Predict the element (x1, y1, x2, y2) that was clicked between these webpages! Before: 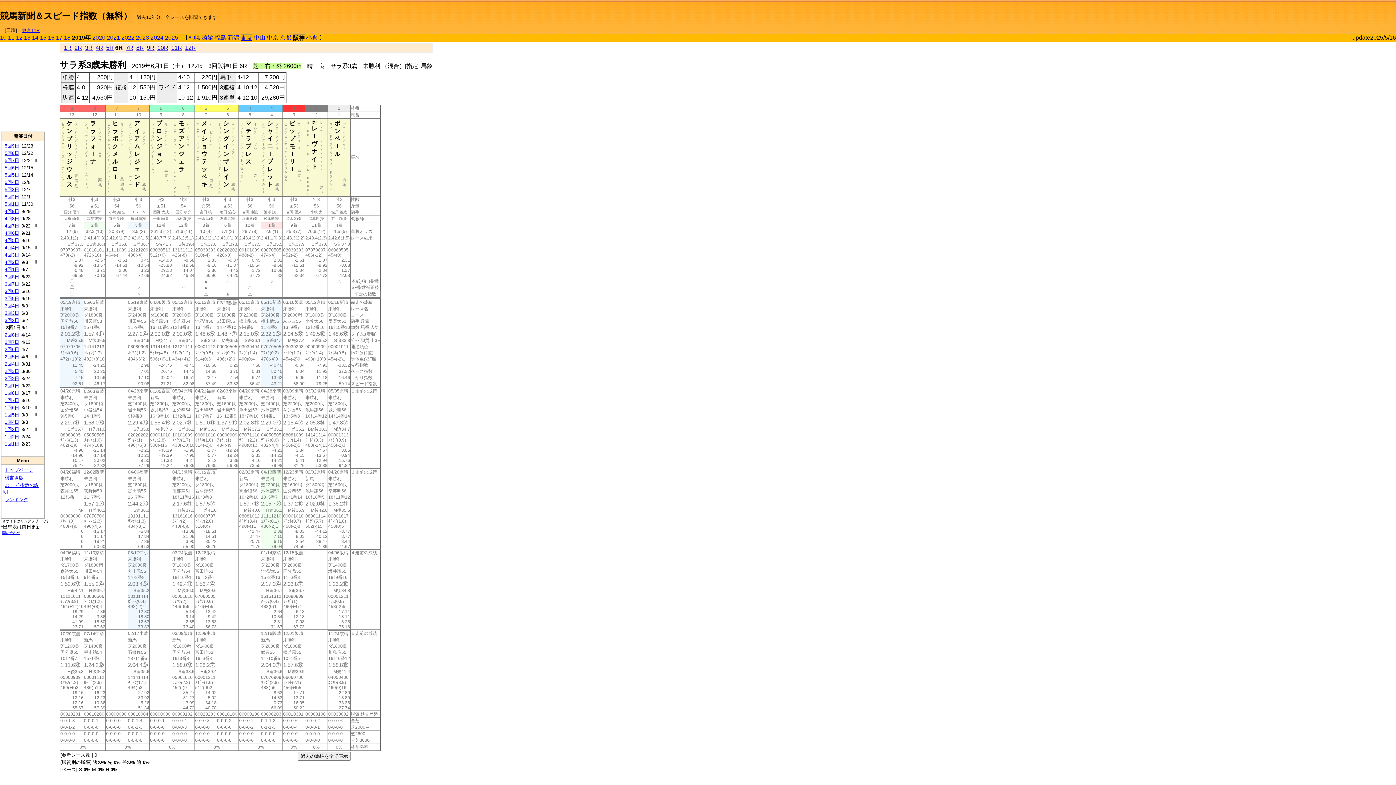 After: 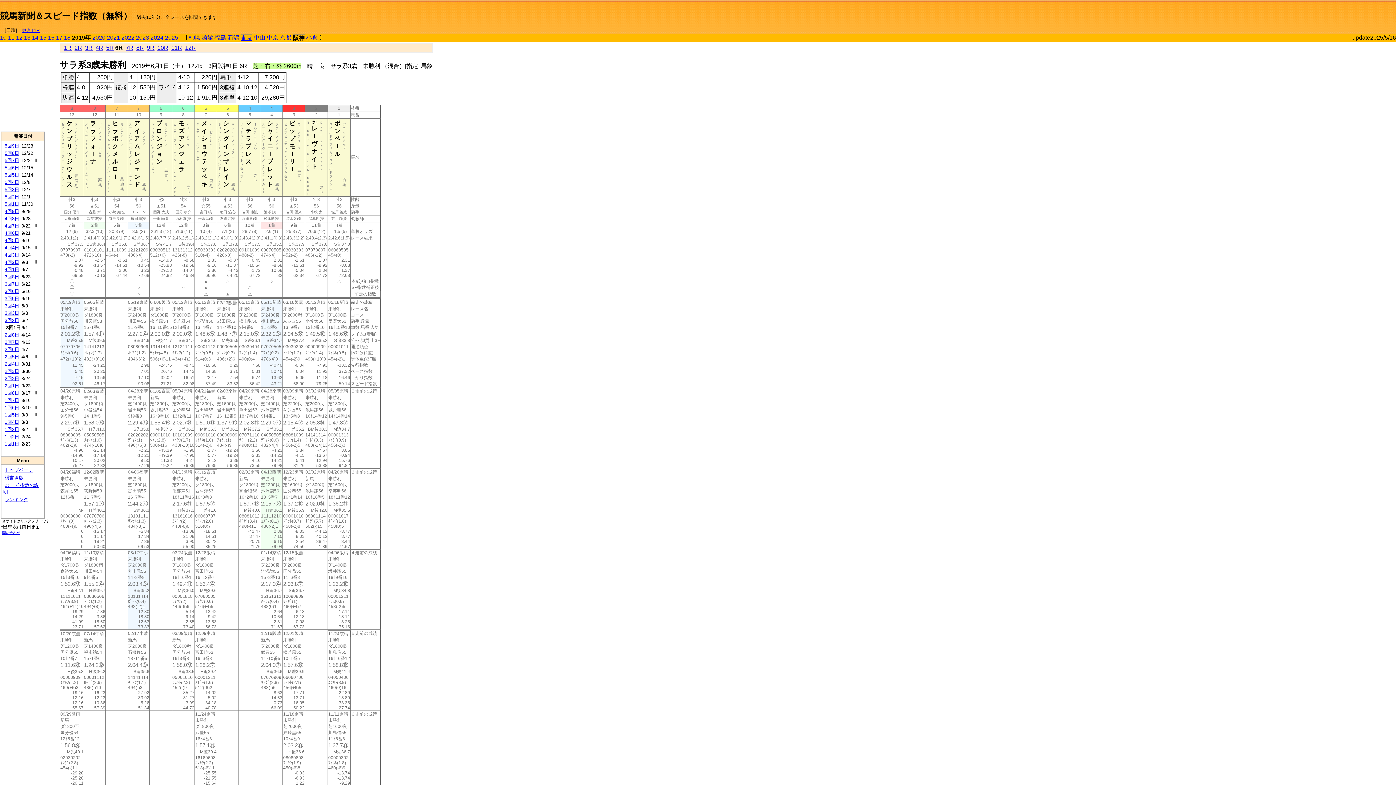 Action: label: 過去の馬柱を全て表示 bbox: (297, 752, 350, 761)